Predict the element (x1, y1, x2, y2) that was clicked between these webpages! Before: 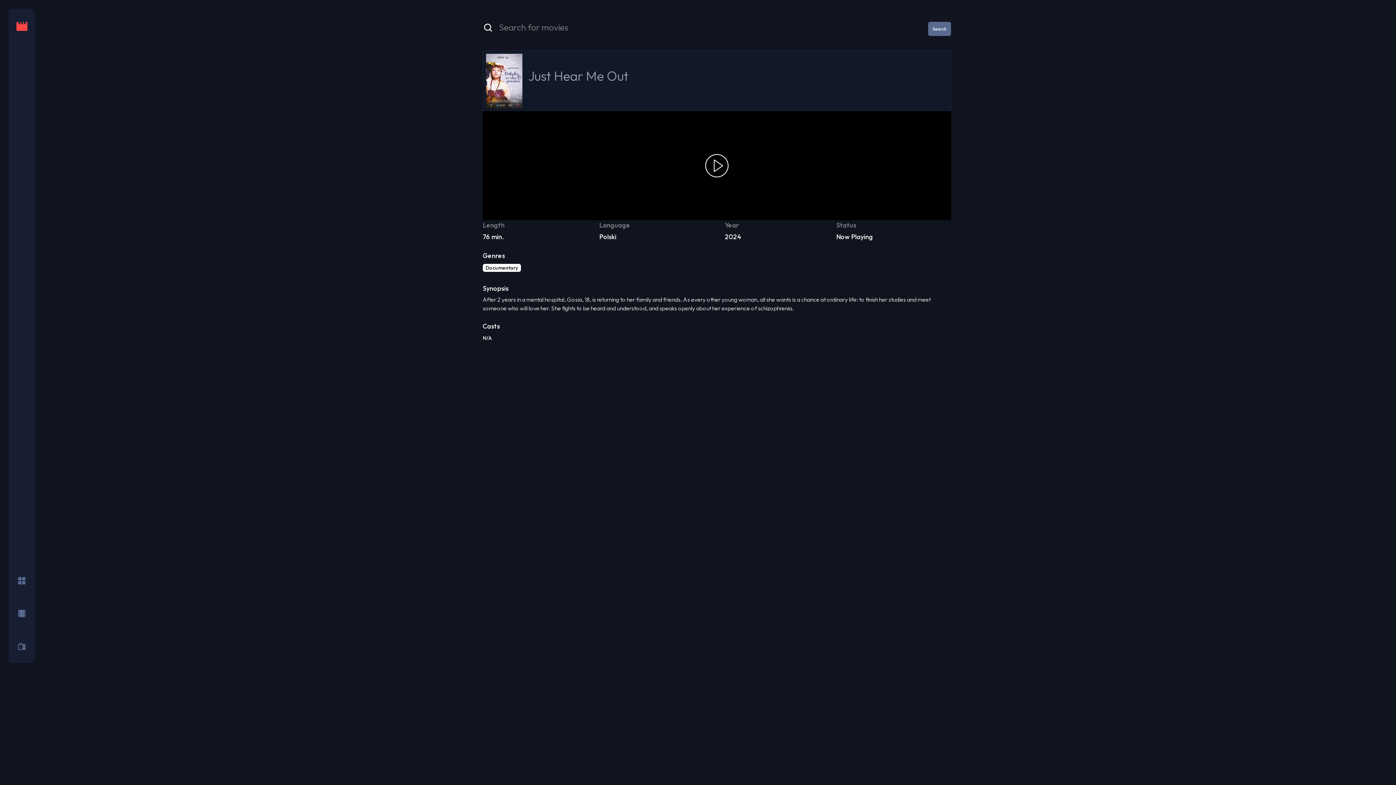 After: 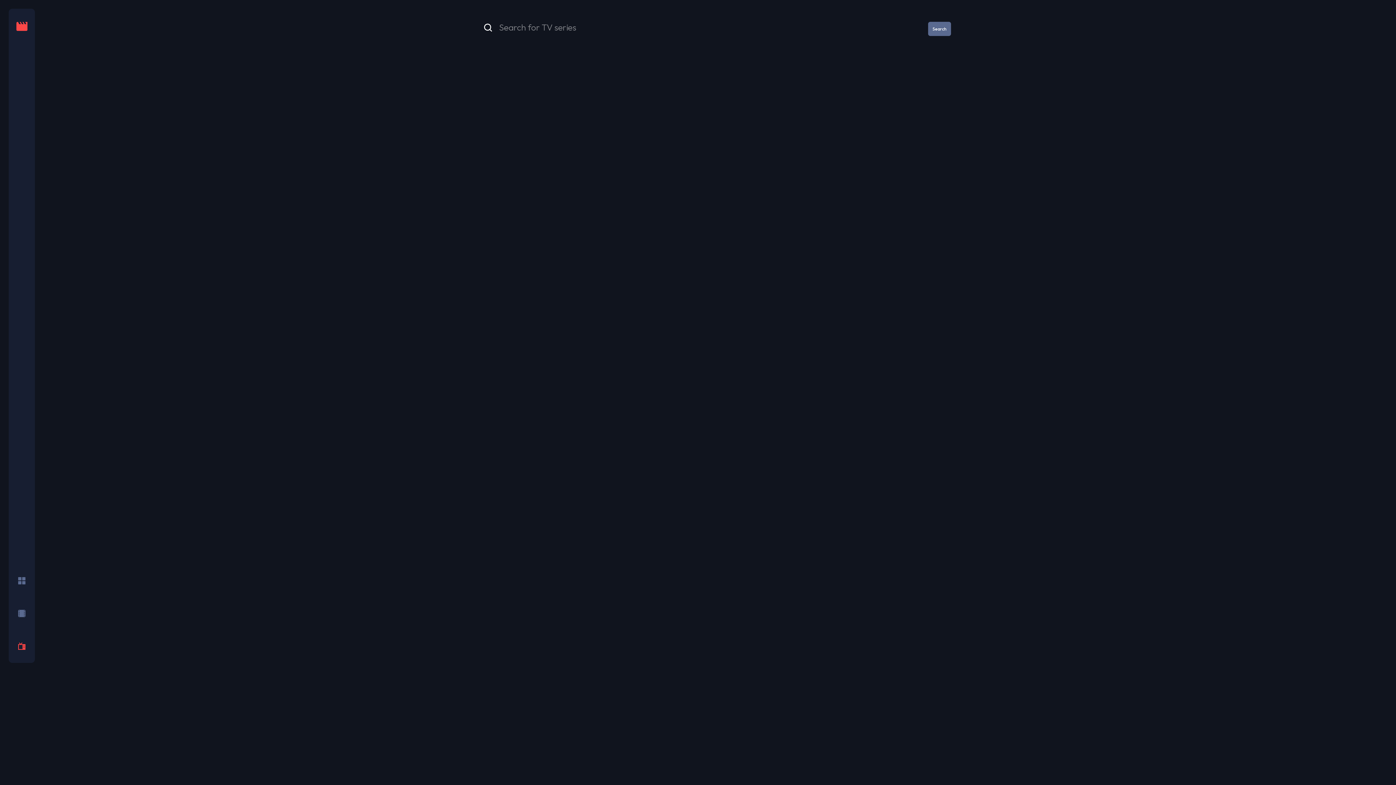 Action: bbox: (18, 642, 25, 650)